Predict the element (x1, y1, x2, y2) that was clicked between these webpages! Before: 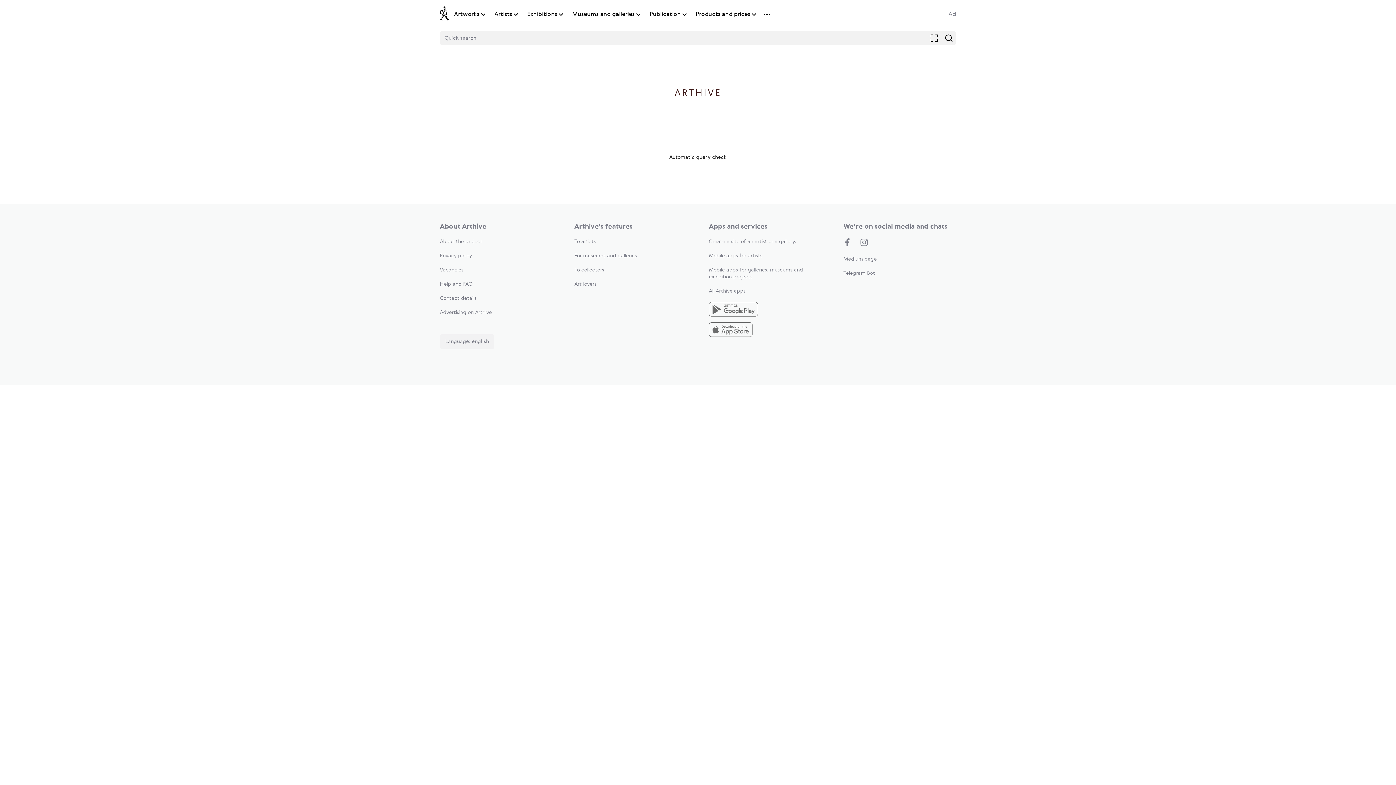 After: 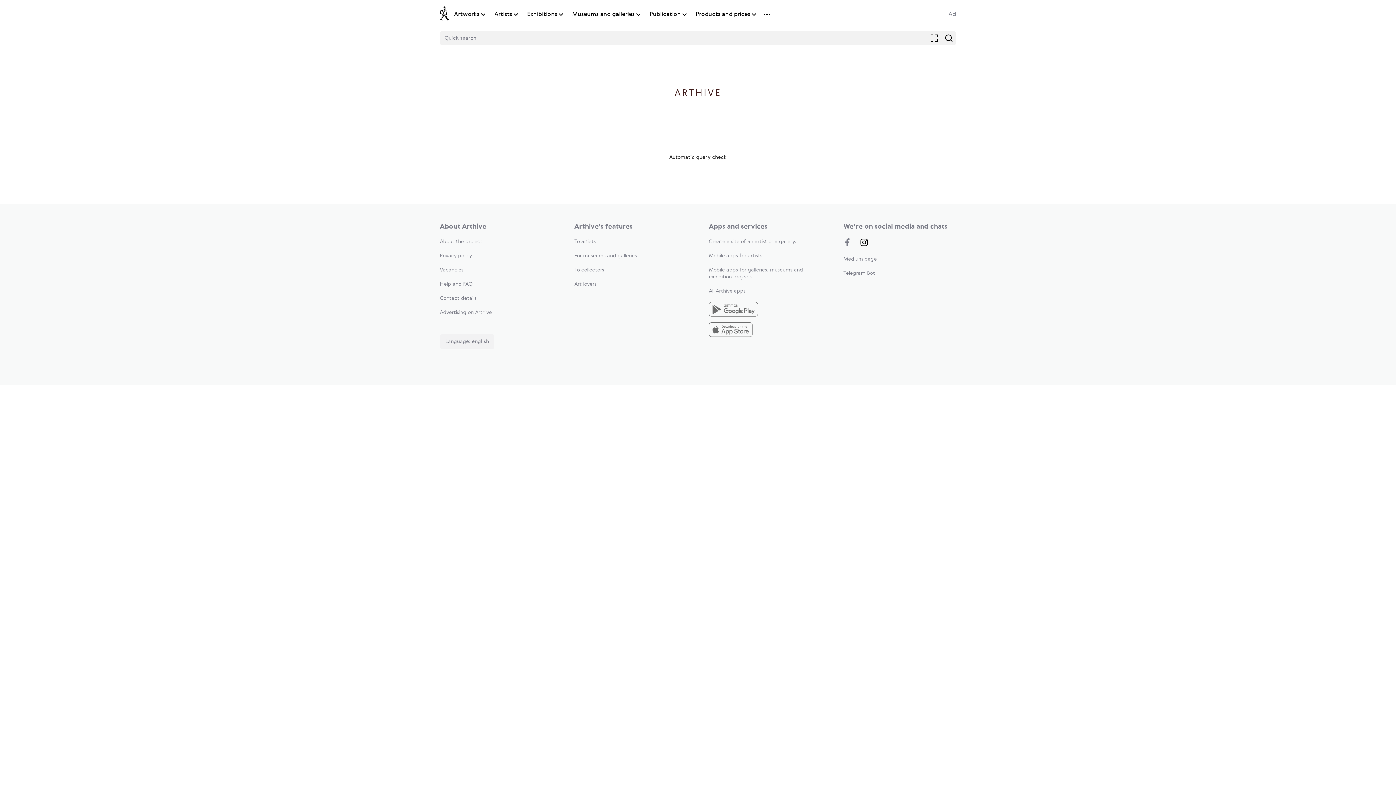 Action: bbox: (860, 238, 868, 248)